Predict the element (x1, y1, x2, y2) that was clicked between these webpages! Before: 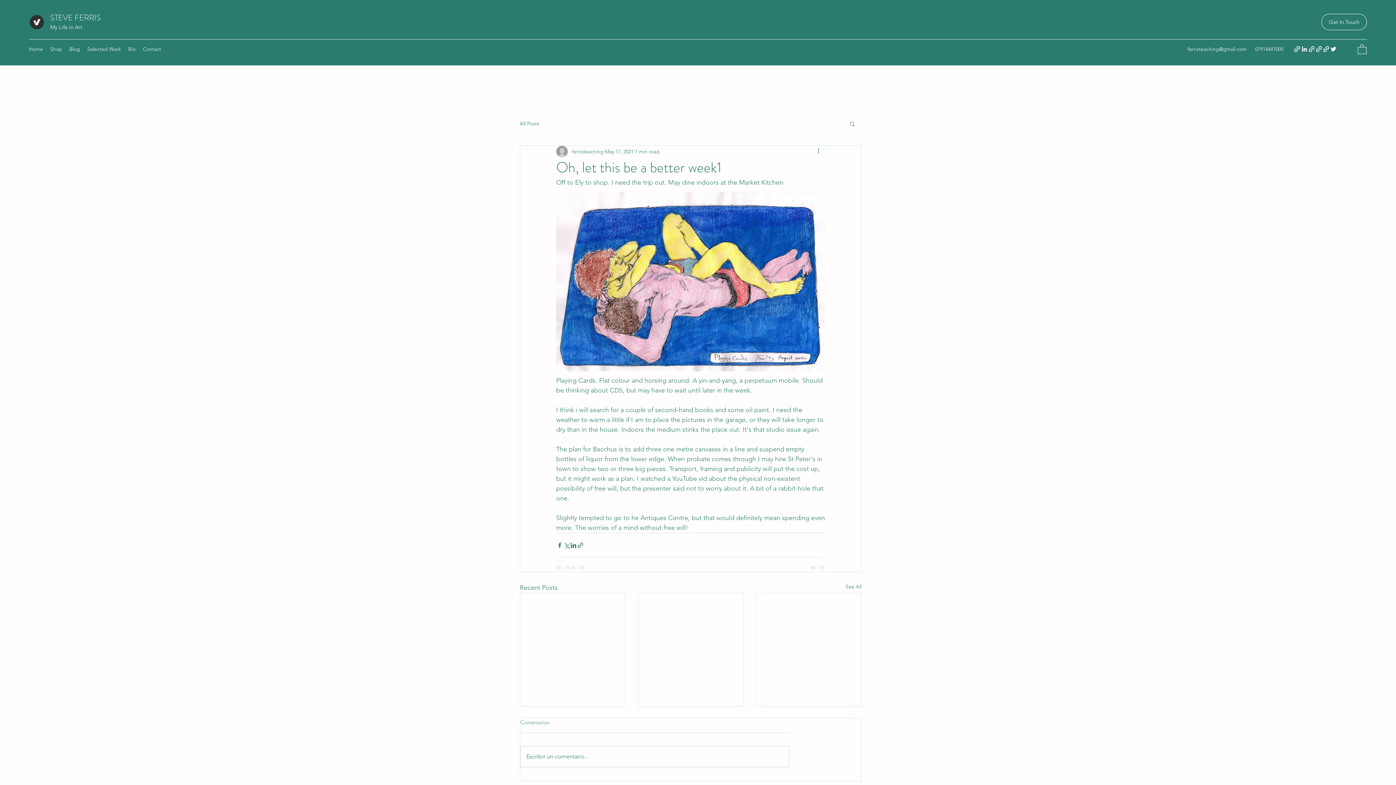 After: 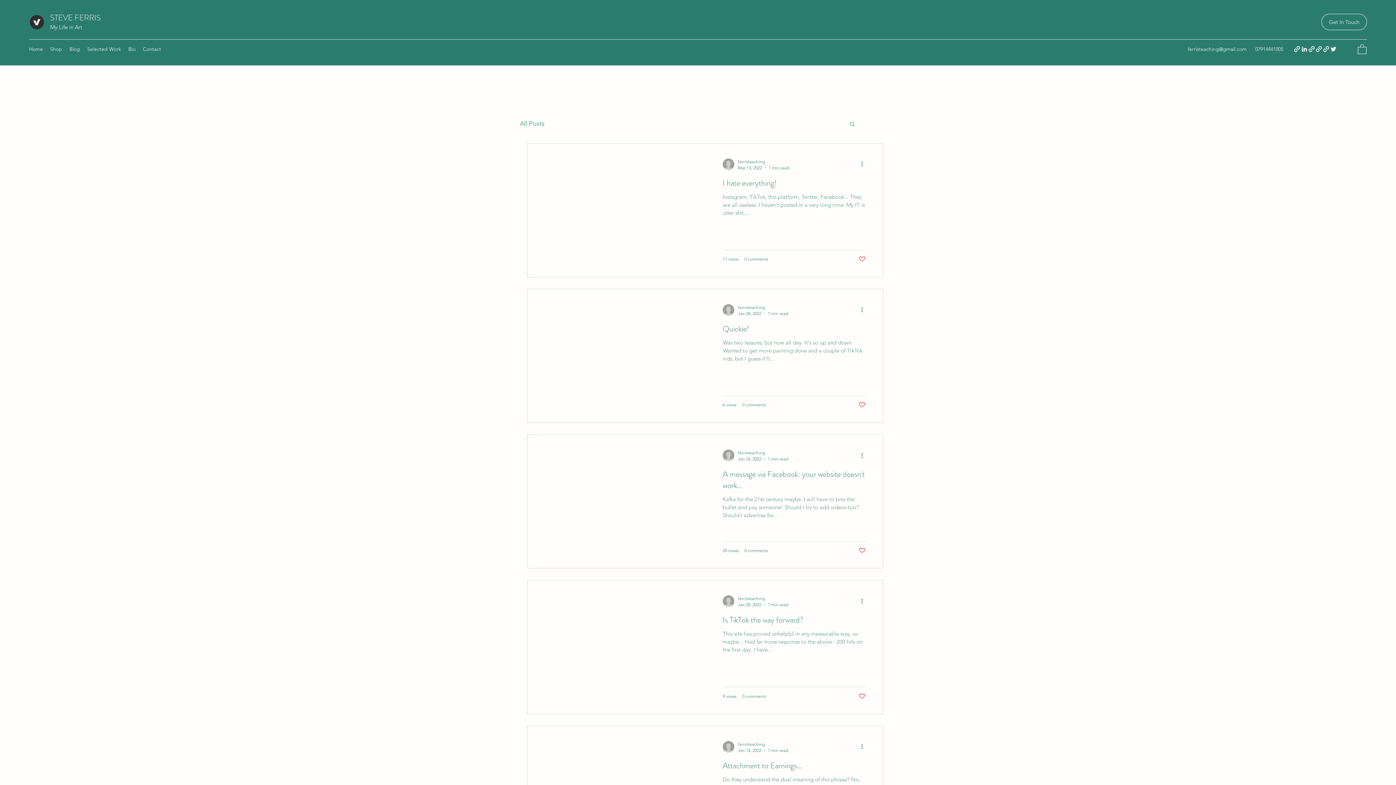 Action: bbox: (65, 43, 83, 54) label: Blog